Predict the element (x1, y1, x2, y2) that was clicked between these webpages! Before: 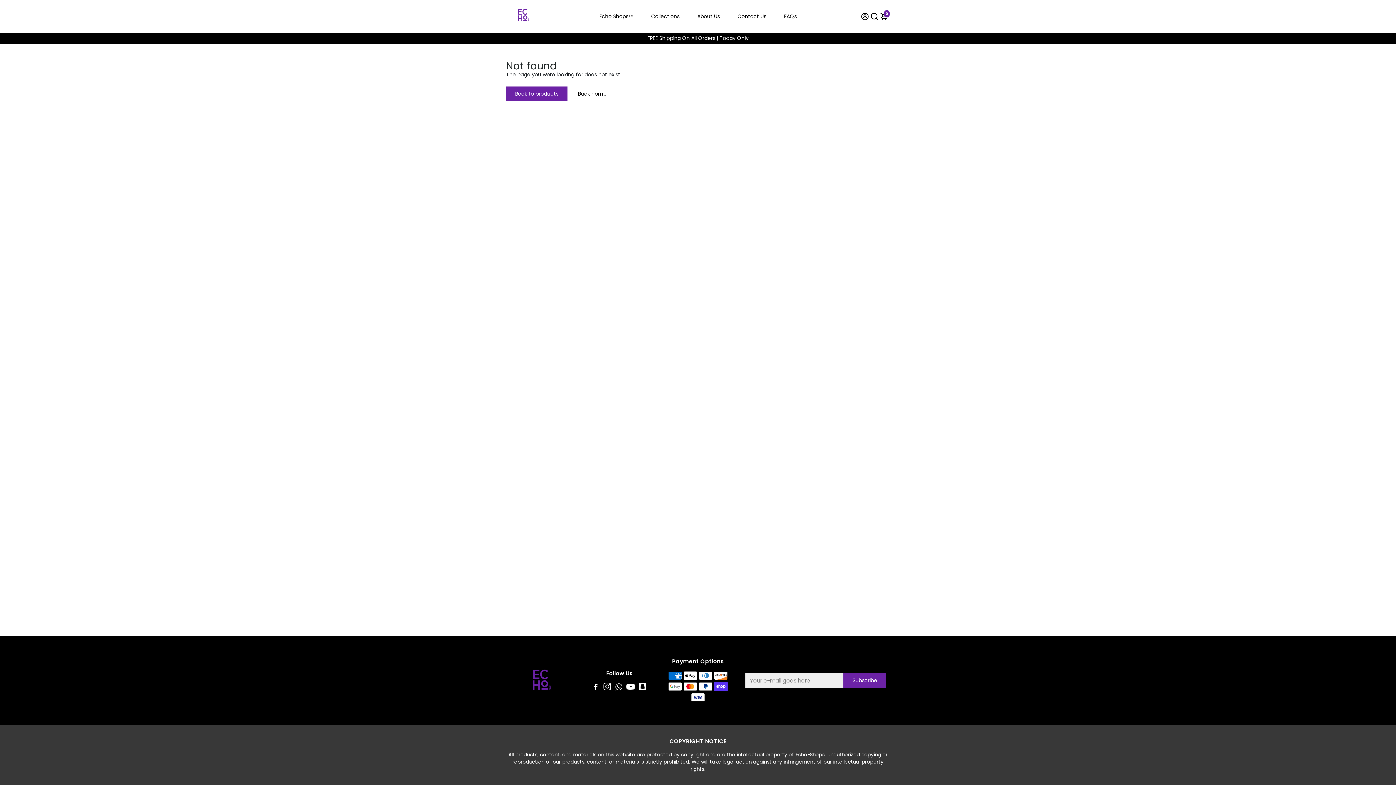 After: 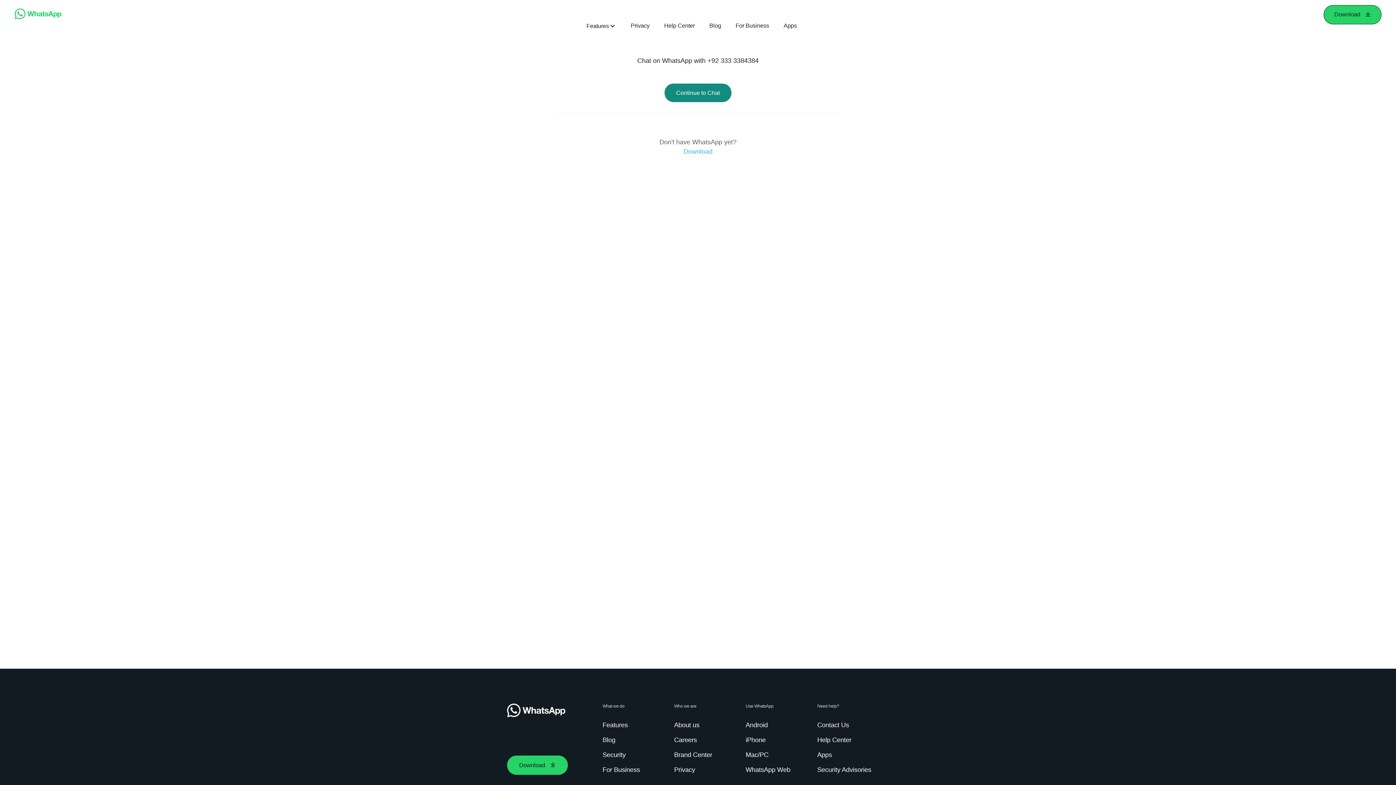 Action: bbox: (614, 684, 623, 691) label: Go to Whatsapp